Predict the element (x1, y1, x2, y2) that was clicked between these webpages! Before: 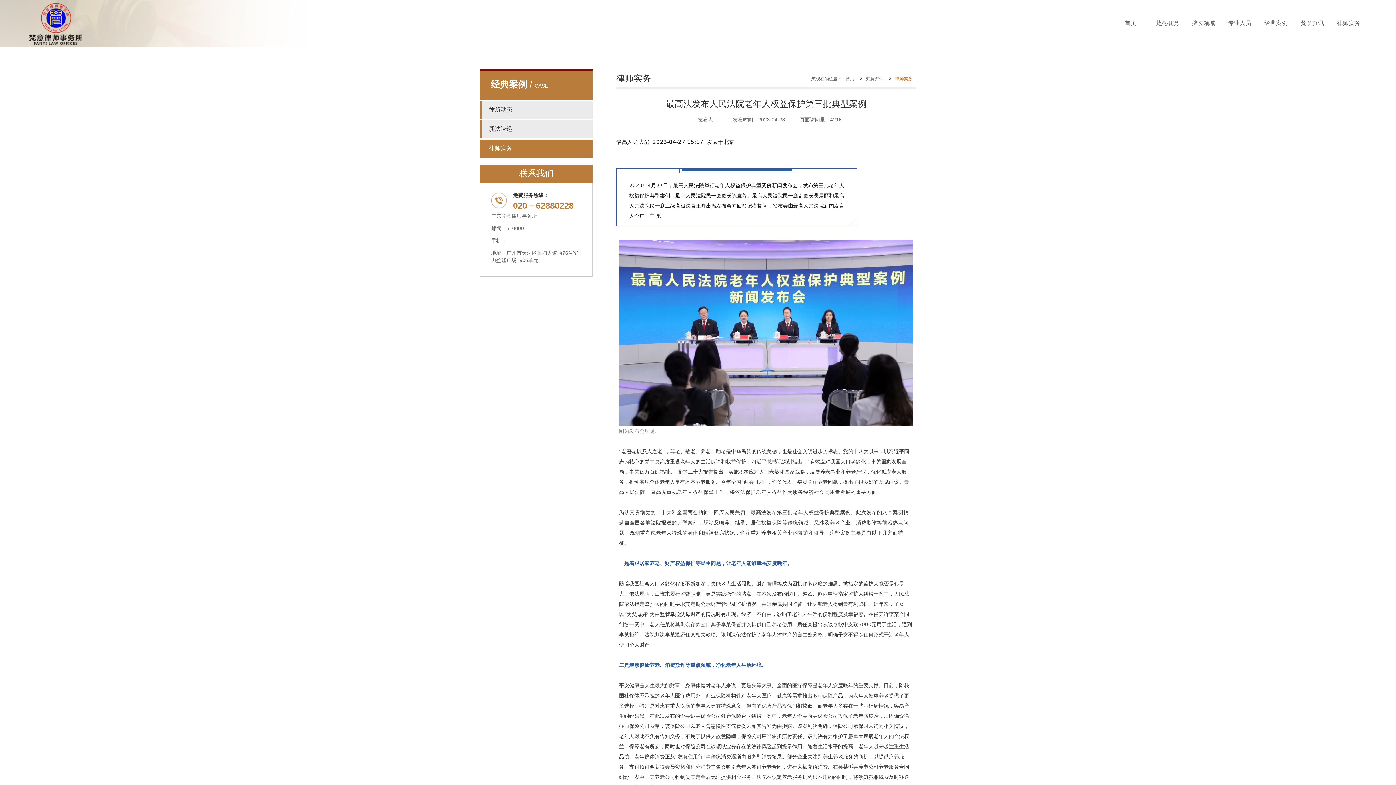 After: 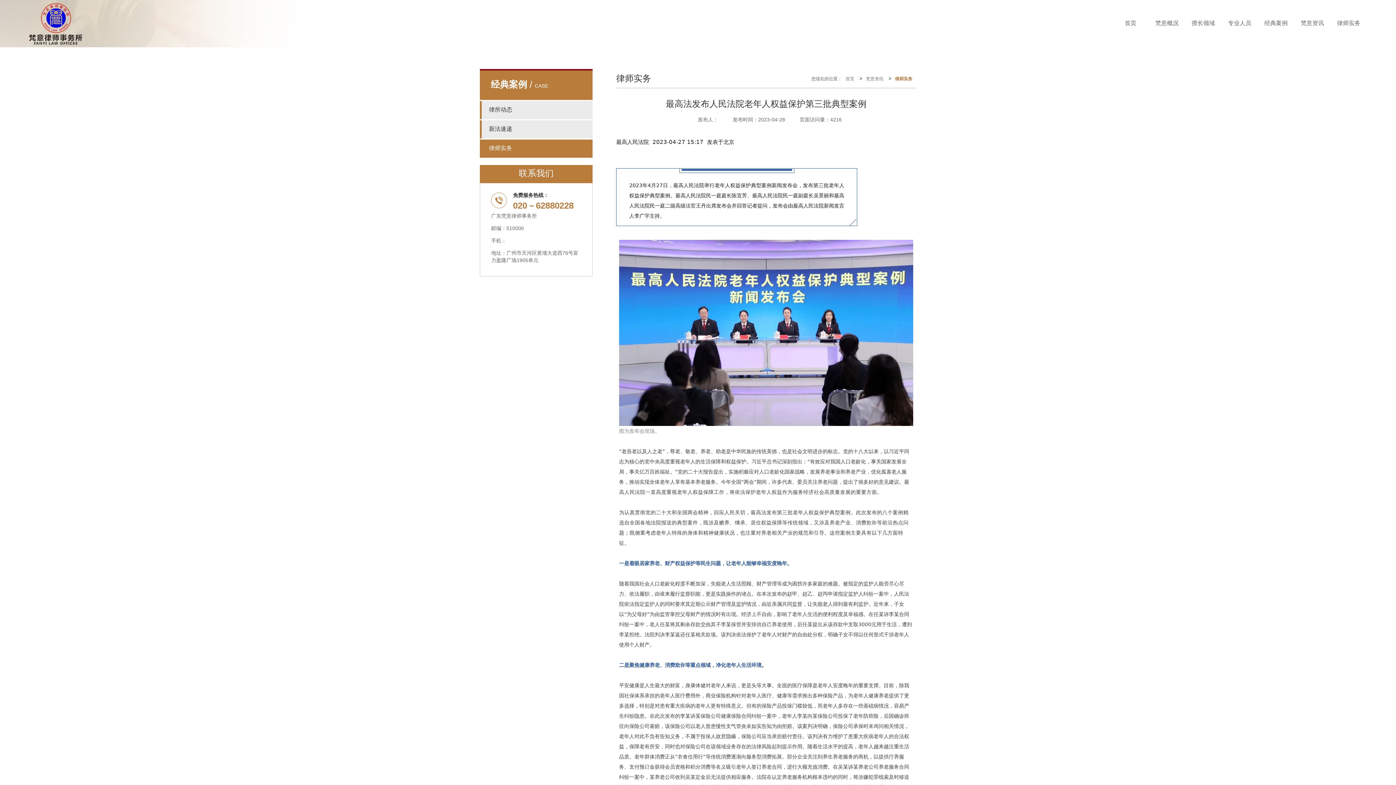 Action: bbox: (811, 76, 842, 81) label: 您现在的位置：